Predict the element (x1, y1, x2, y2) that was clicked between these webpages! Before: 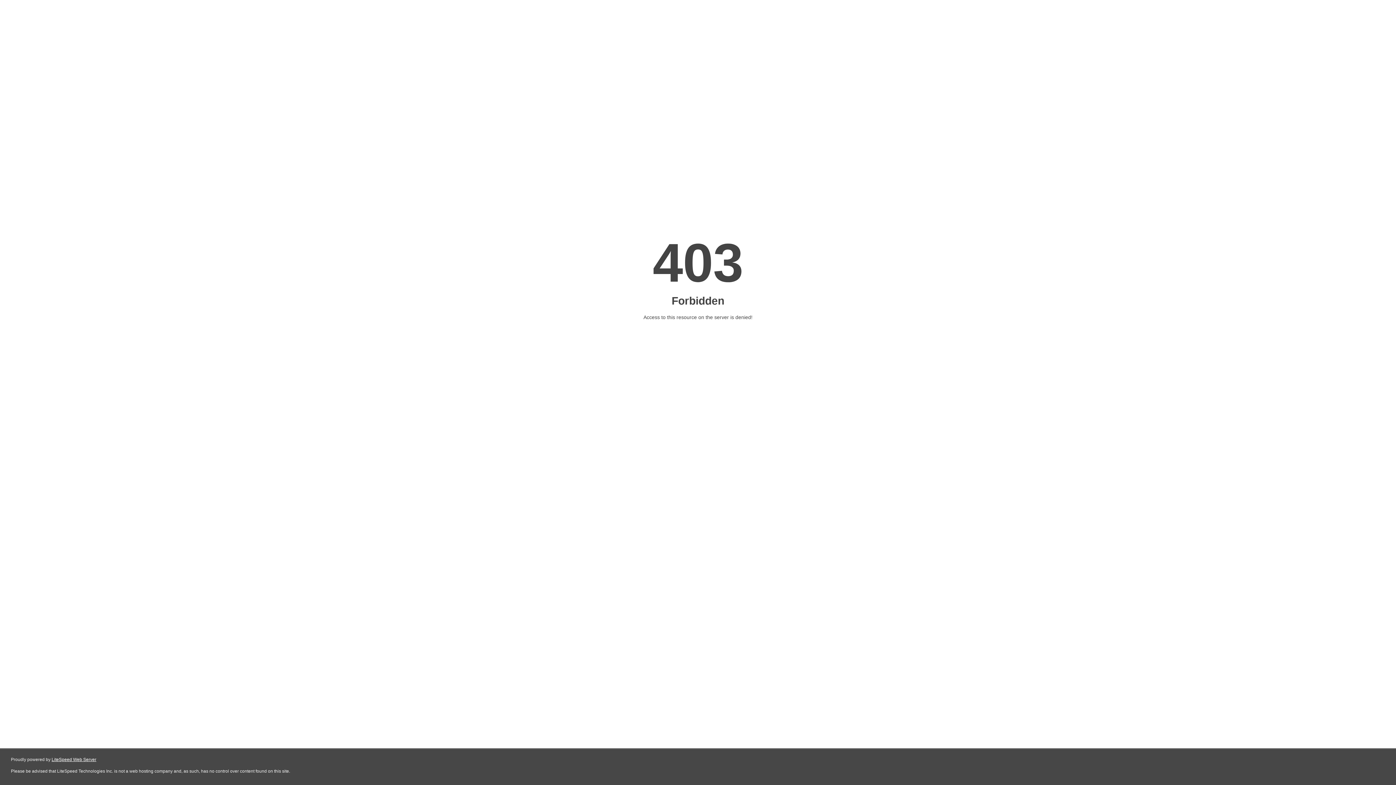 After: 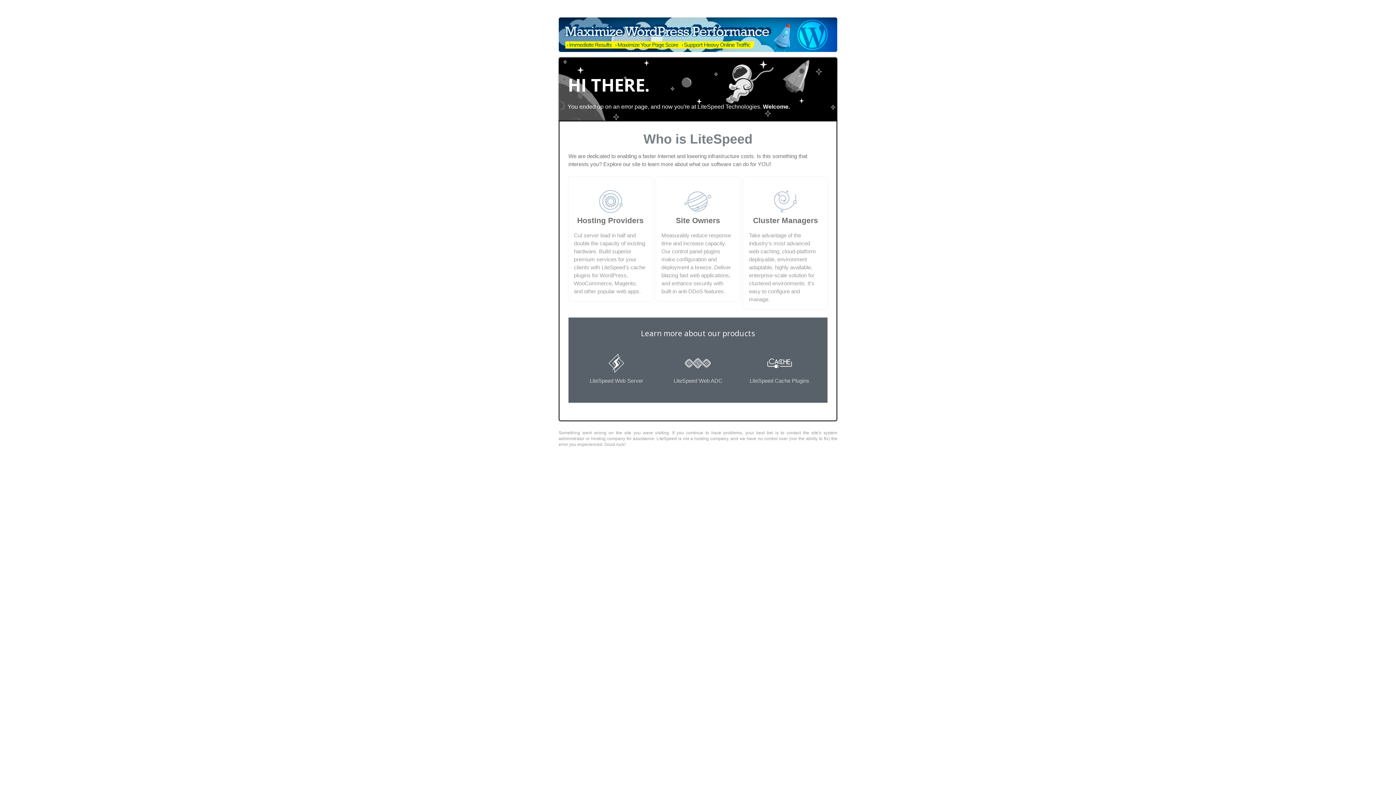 Action: label: LiteSpeed Web Server bbox: (51, 757, 96, 762)